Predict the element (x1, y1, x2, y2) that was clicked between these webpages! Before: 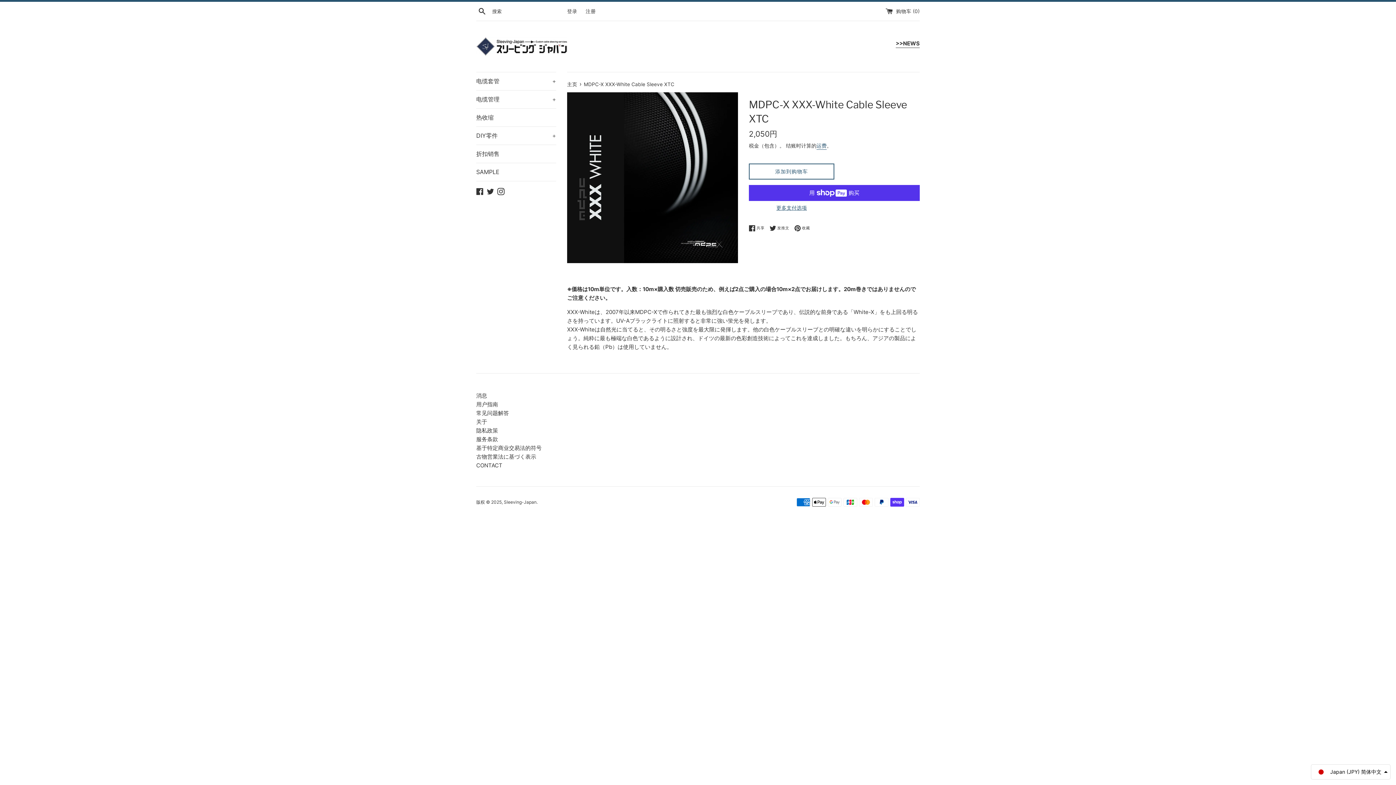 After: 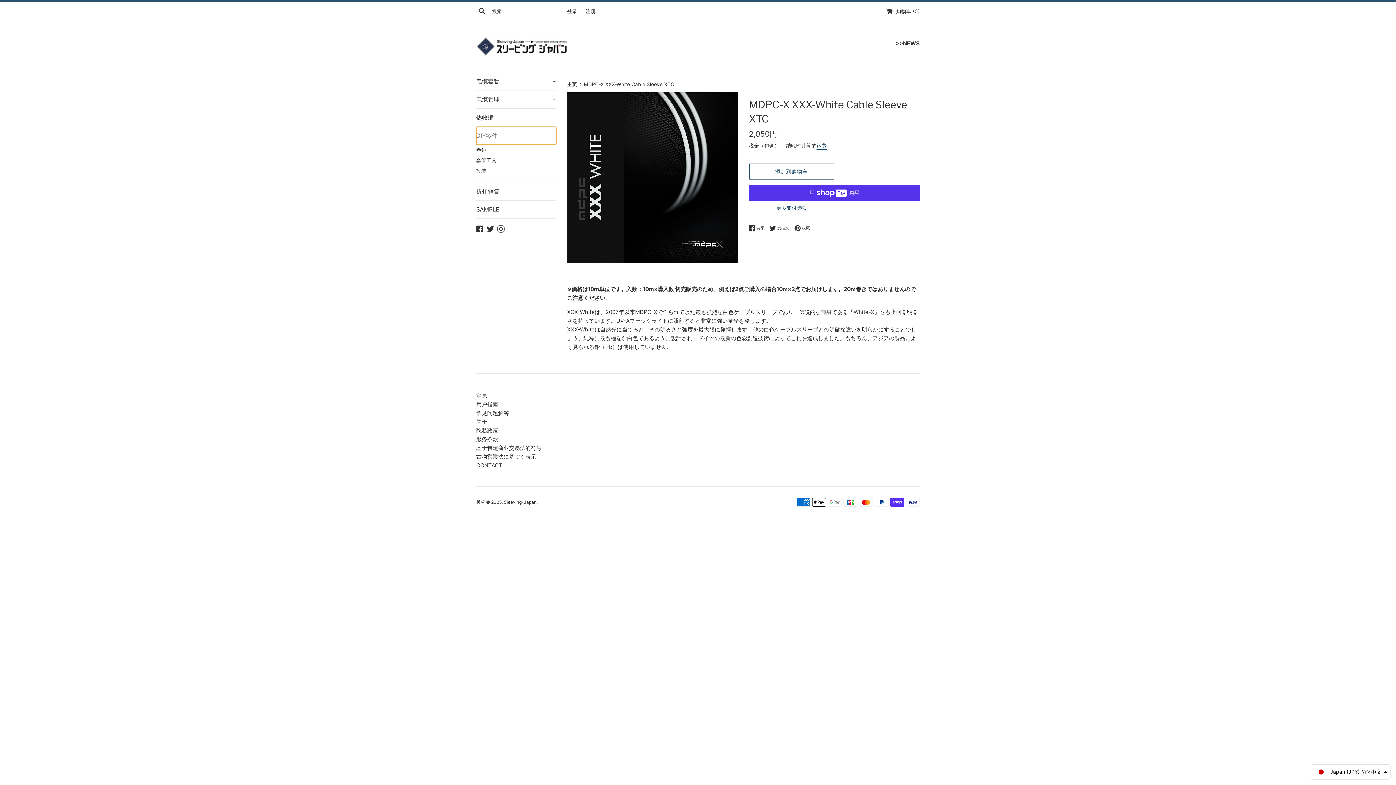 Action: bbox: (476, 126, 556, 144) label: DIY零件
+